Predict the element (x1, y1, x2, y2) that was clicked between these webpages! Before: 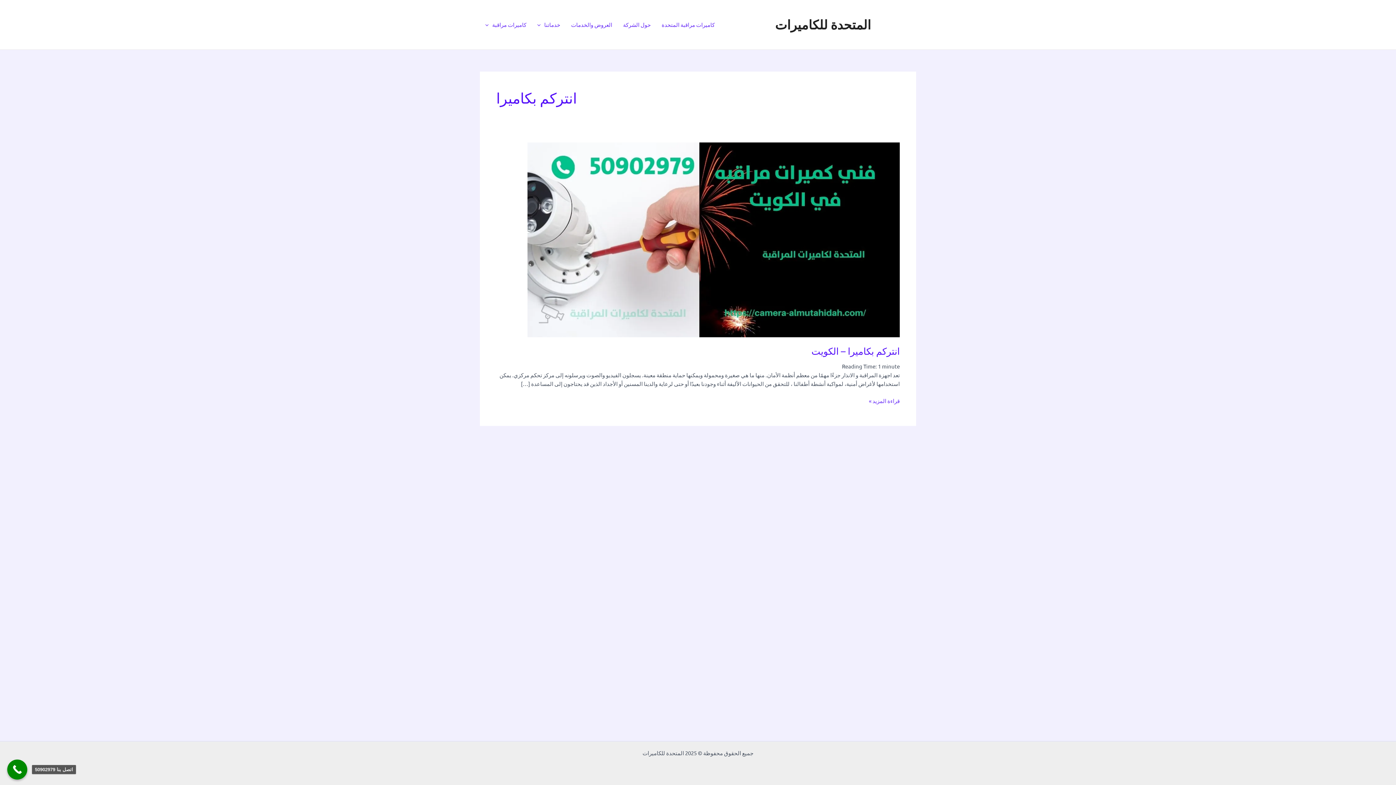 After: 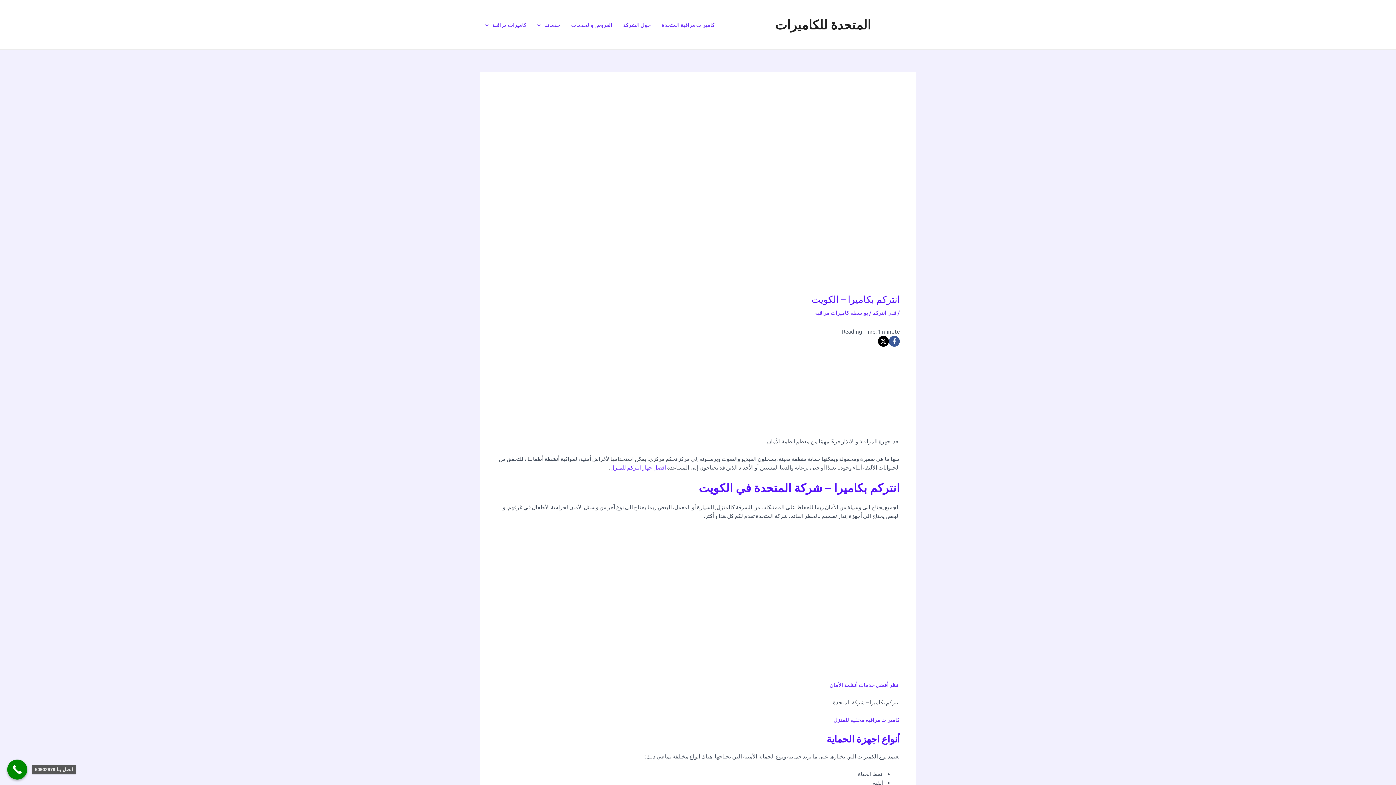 Action: bbox: (811, 345, 900, 357) label: انتركم بكاميرا – الكويت